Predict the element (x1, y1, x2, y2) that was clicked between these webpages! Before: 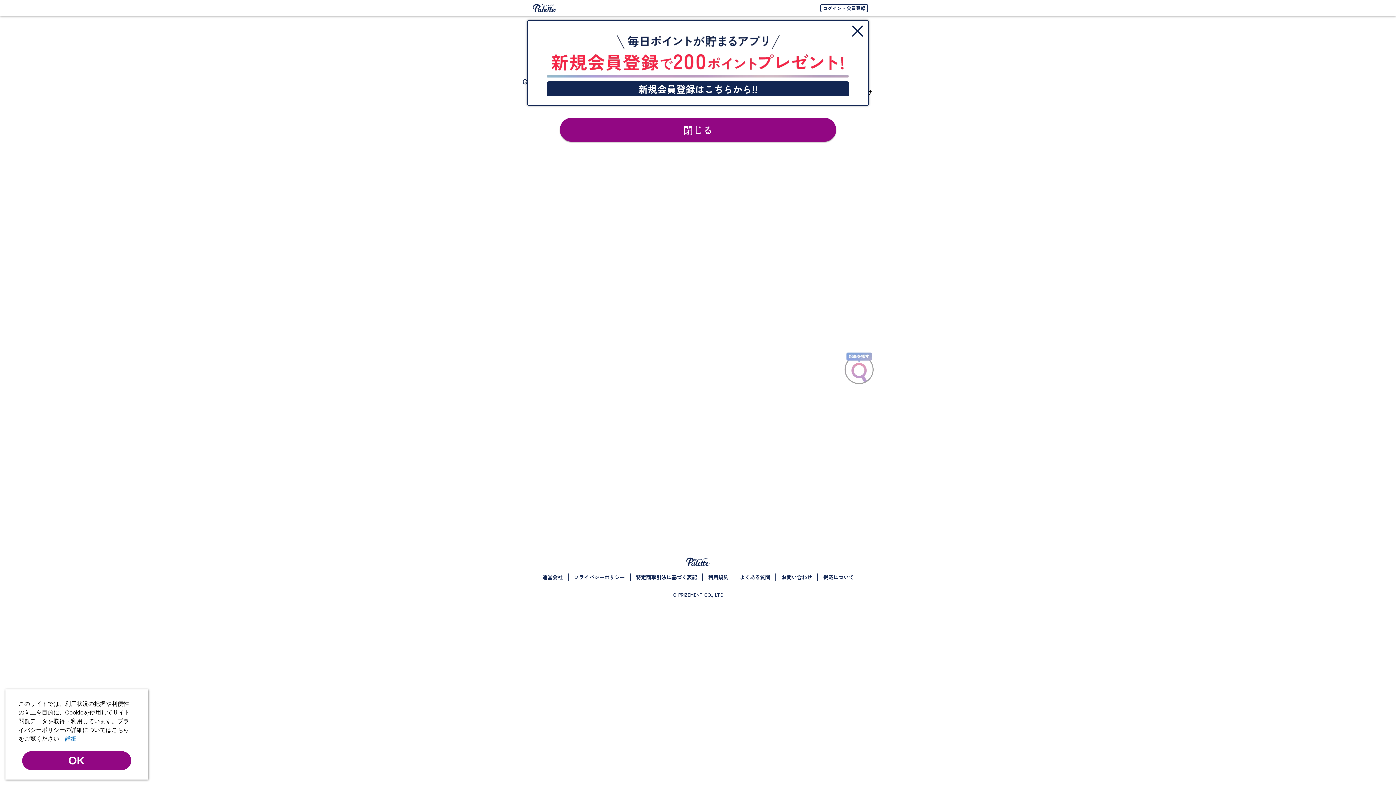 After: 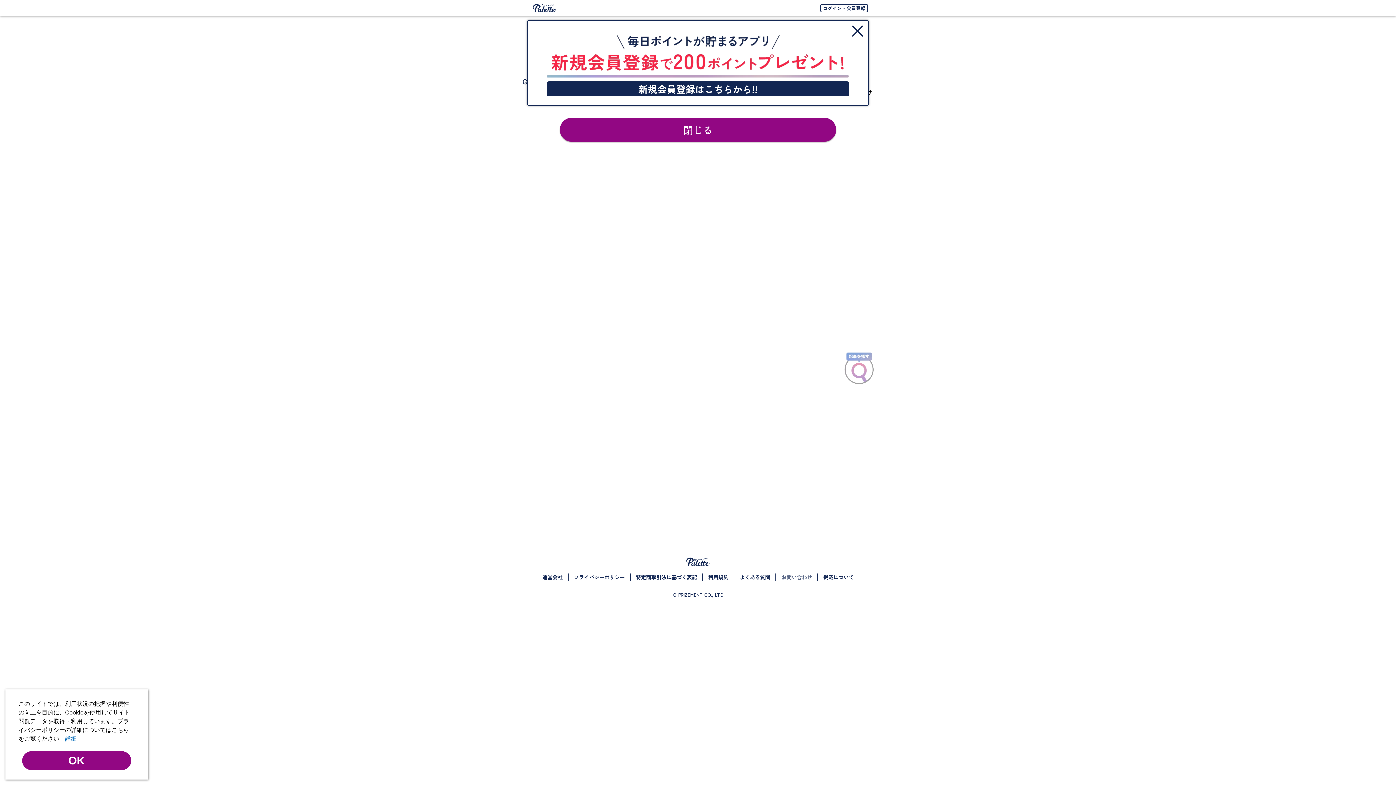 Action: bbox: (781, 573, 812, 580) label: お問い合わせ